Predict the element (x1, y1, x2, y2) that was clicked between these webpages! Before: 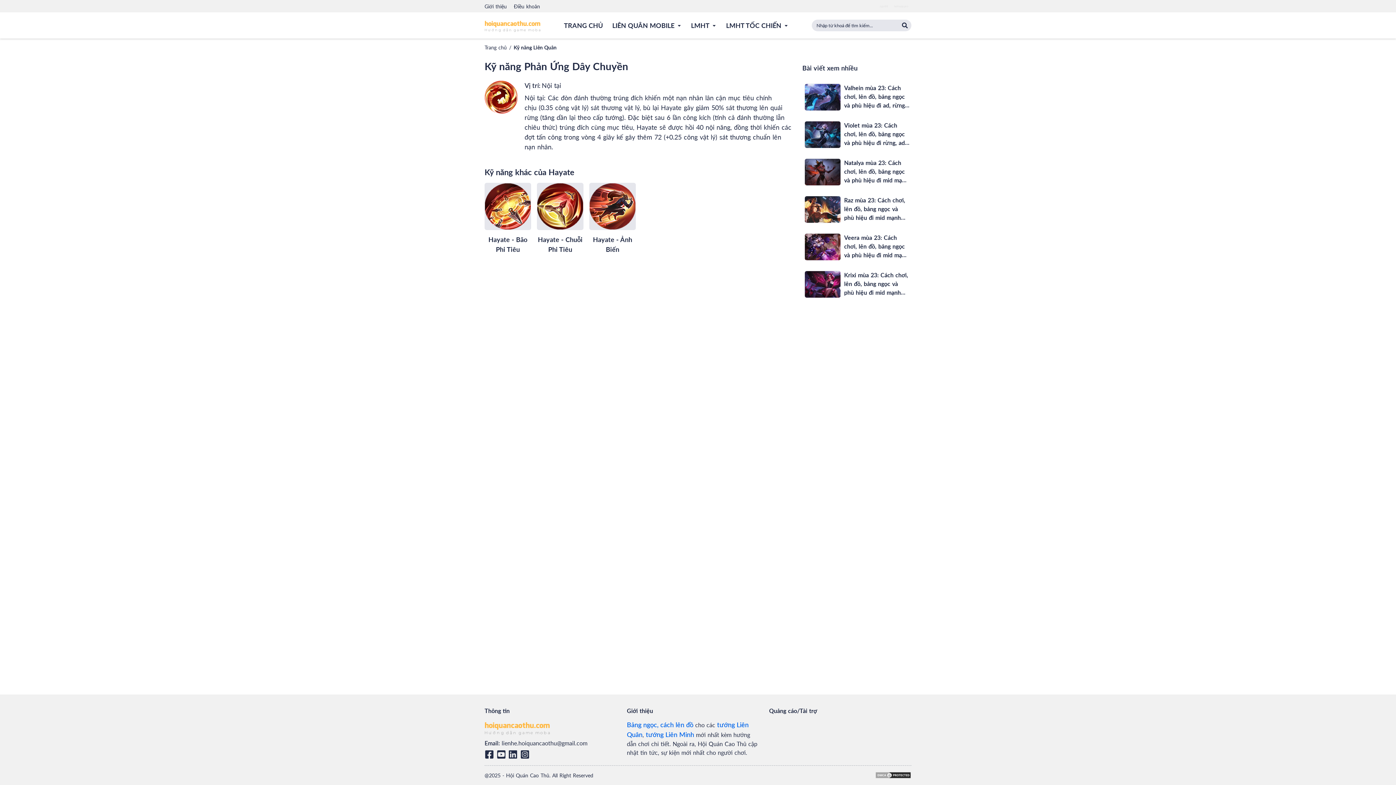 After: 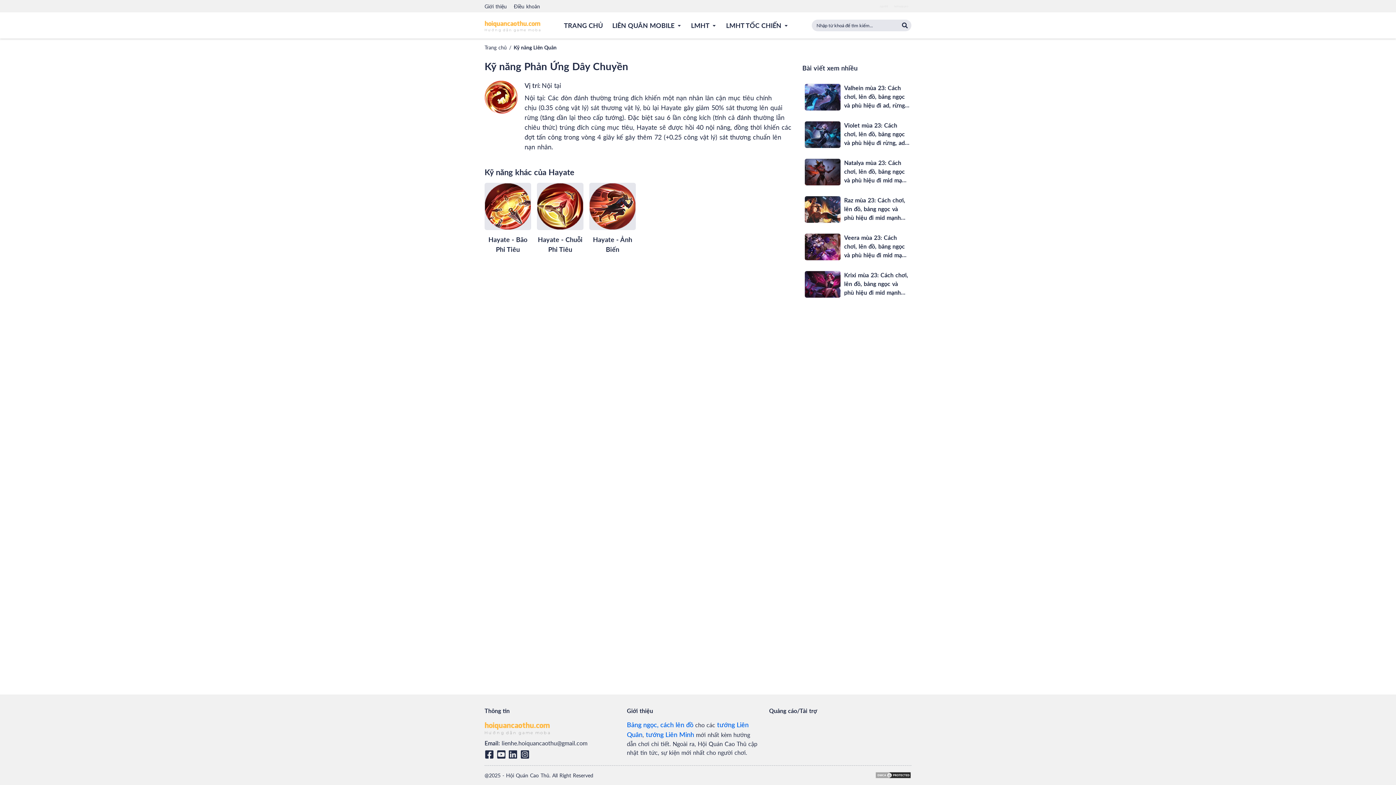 Action: bbox: (520, 750, 532, 759)